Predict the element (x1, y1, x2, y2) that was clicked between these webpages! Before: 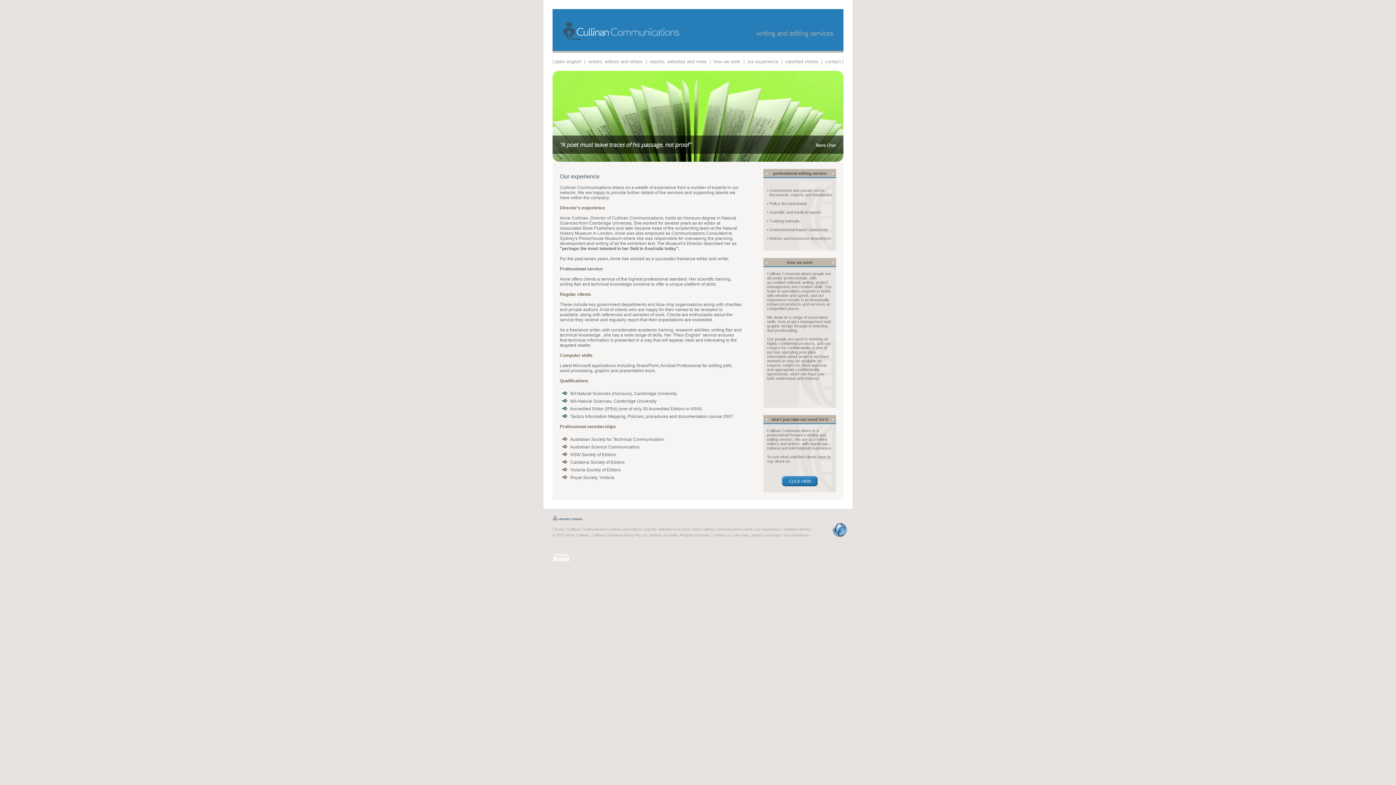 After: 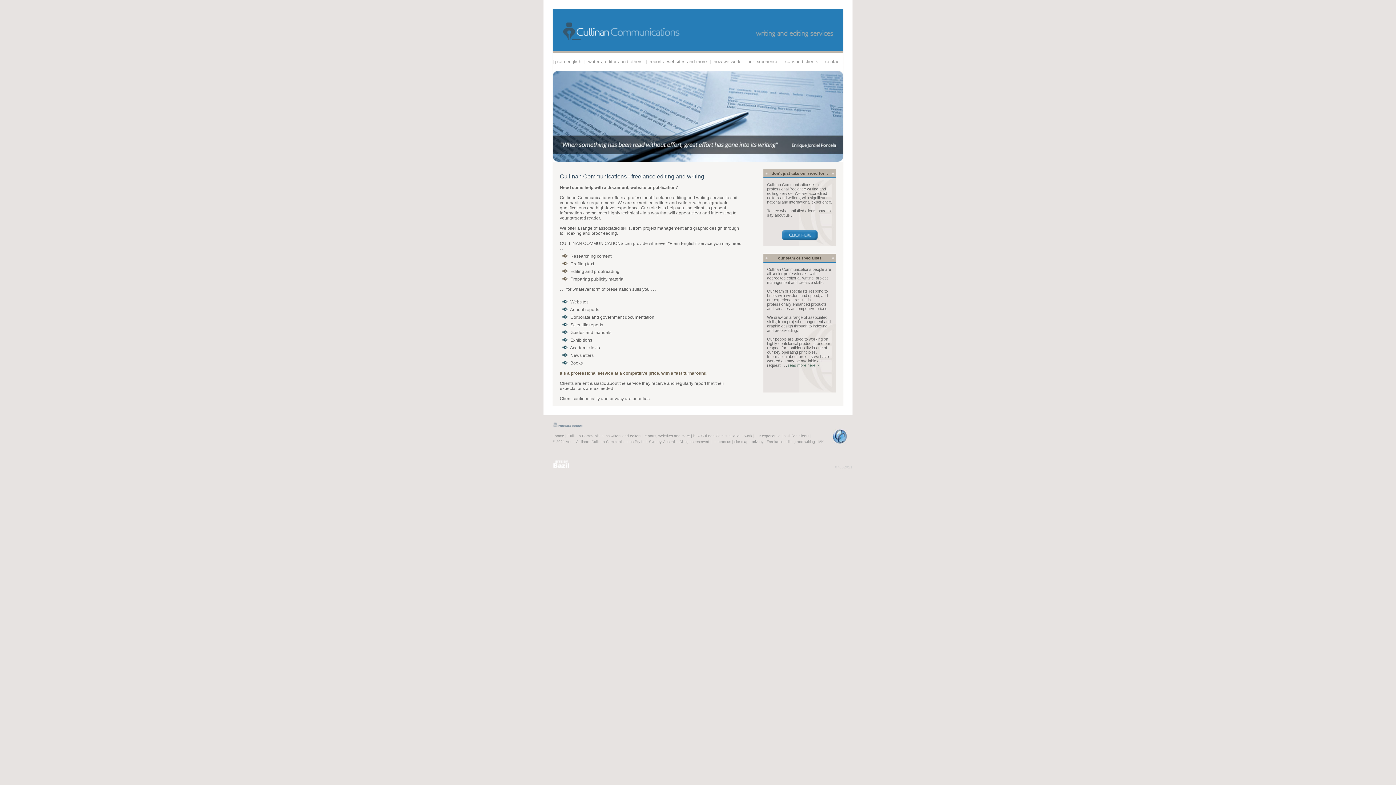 Action: bbox: (552, 47, 843, 53)